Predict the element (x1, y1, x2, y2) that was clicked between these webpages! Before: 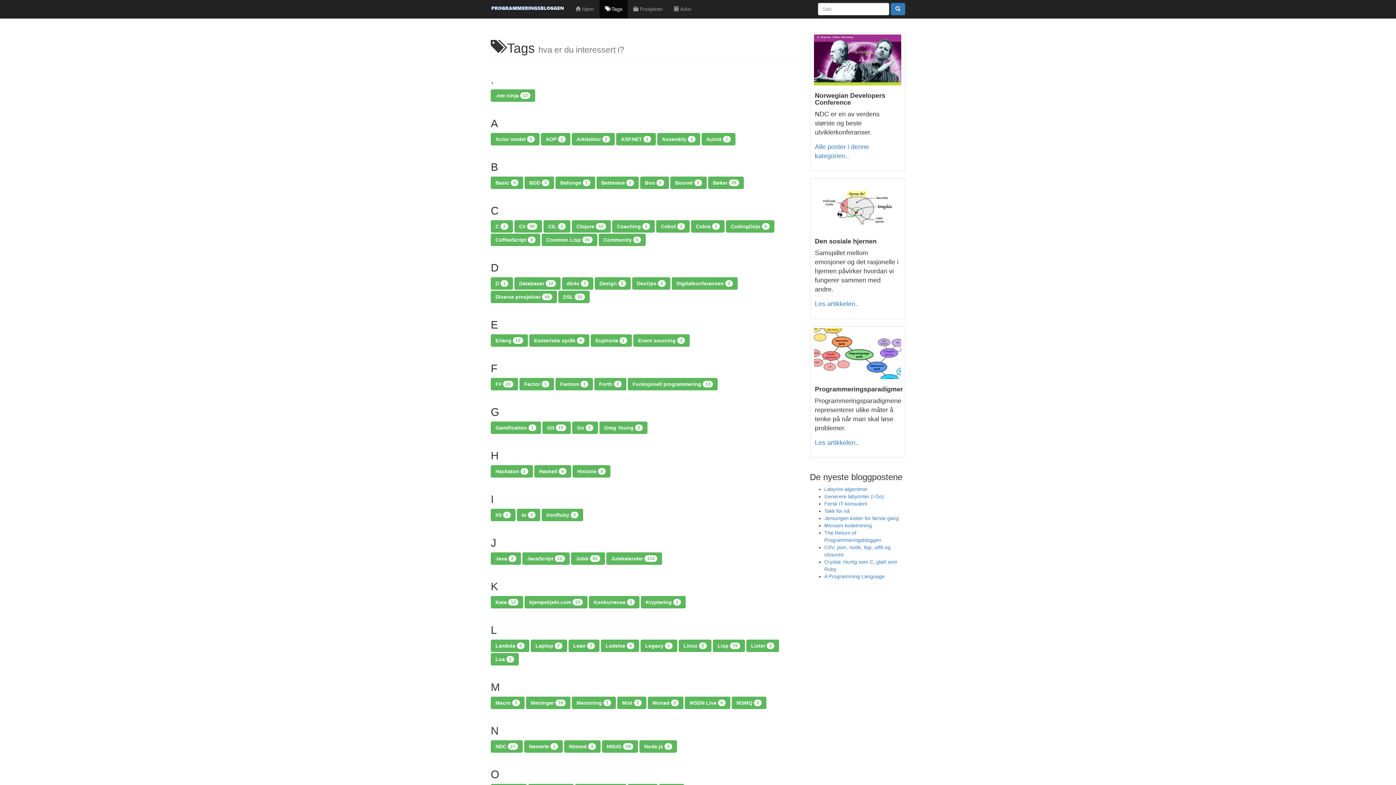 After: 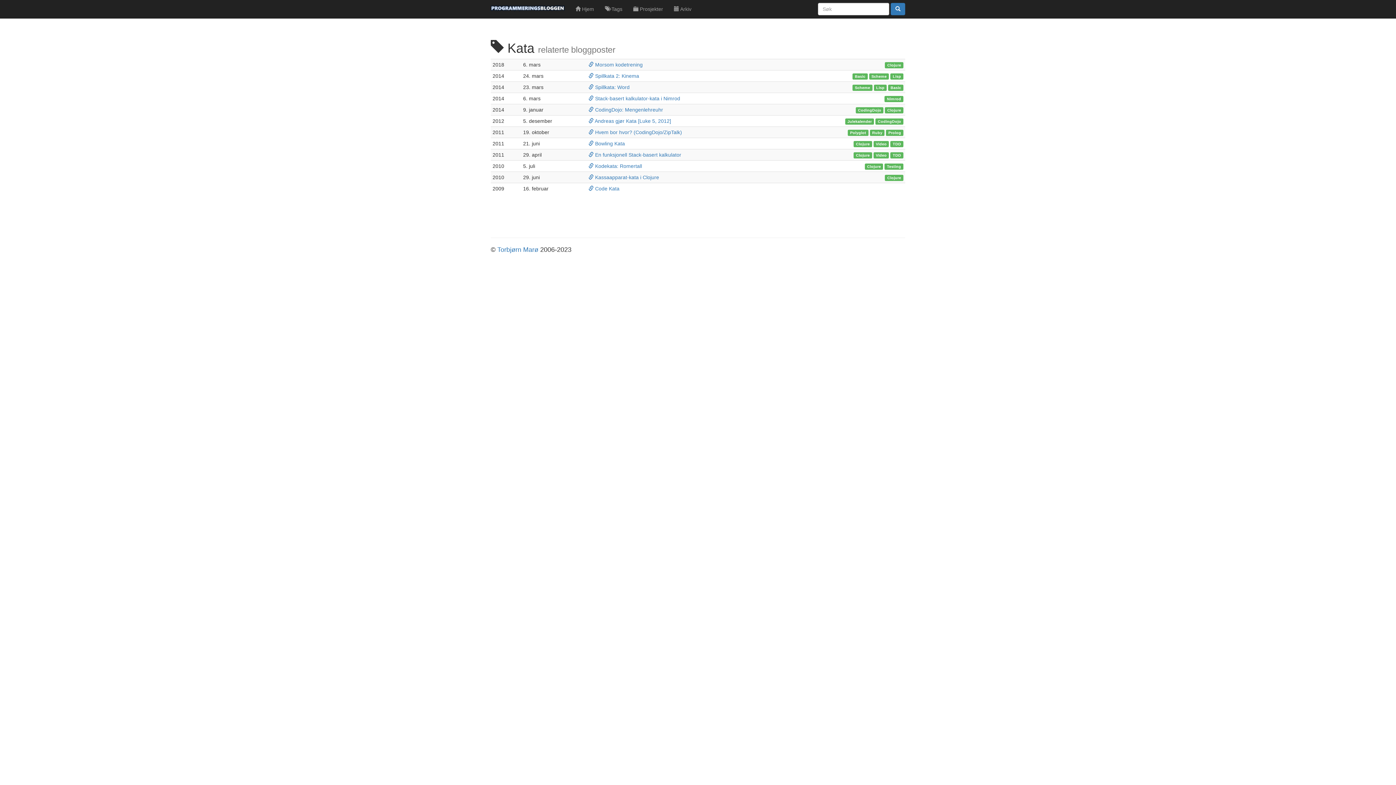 Action: label: Kata 12 bbox: (490, 596, 523, 608)